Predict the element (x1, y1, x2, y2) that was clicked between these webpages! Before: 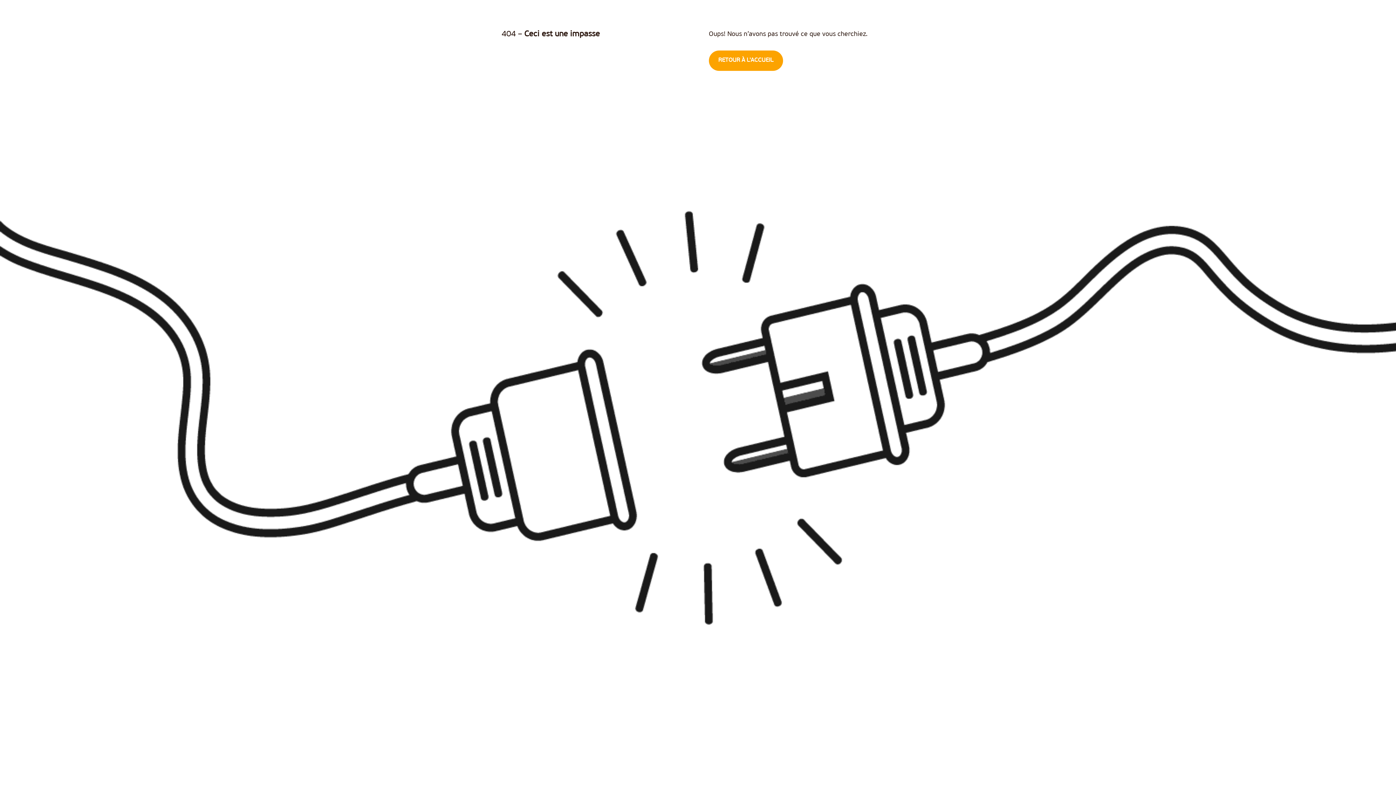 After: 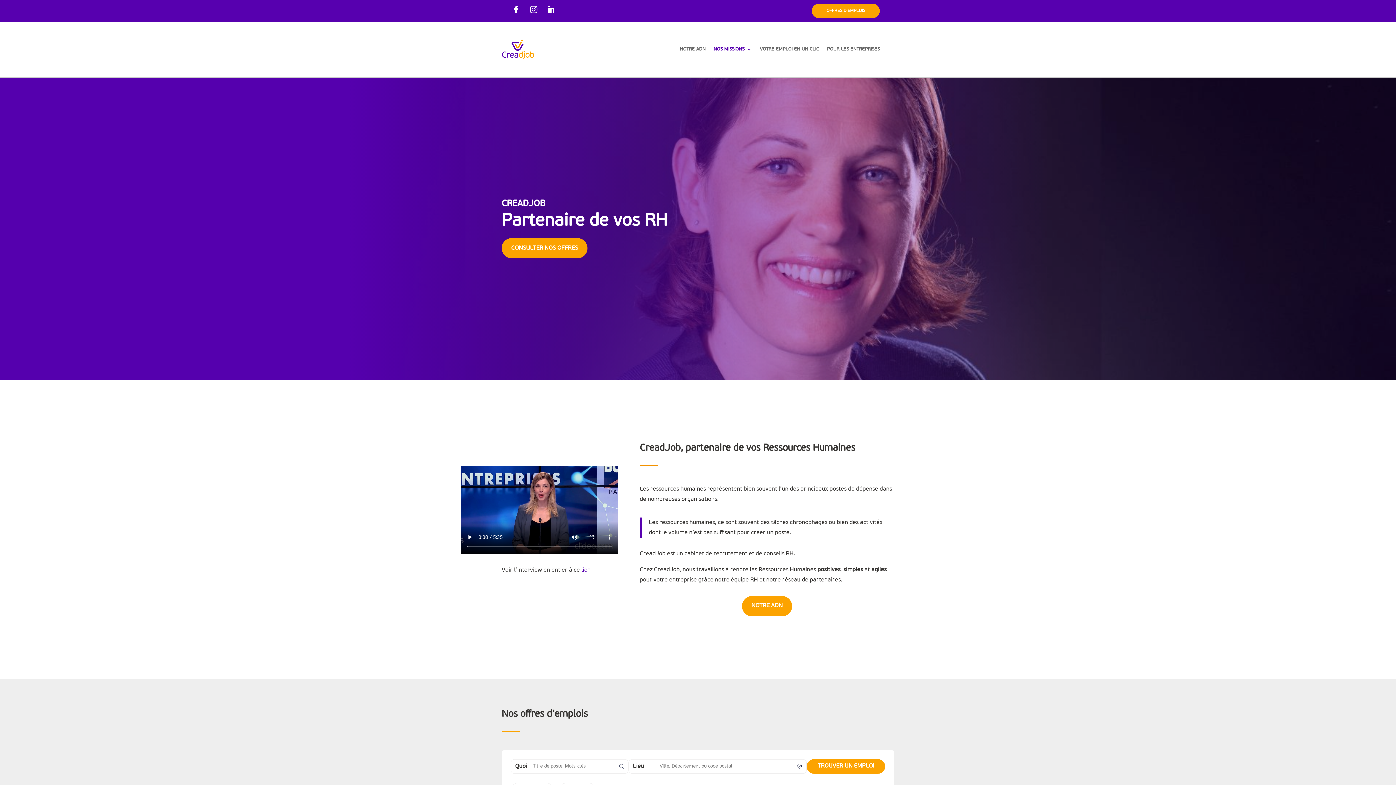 Action: bbox: (708, 50, 783, 71) label: RETOUR À L'ACCUEIL